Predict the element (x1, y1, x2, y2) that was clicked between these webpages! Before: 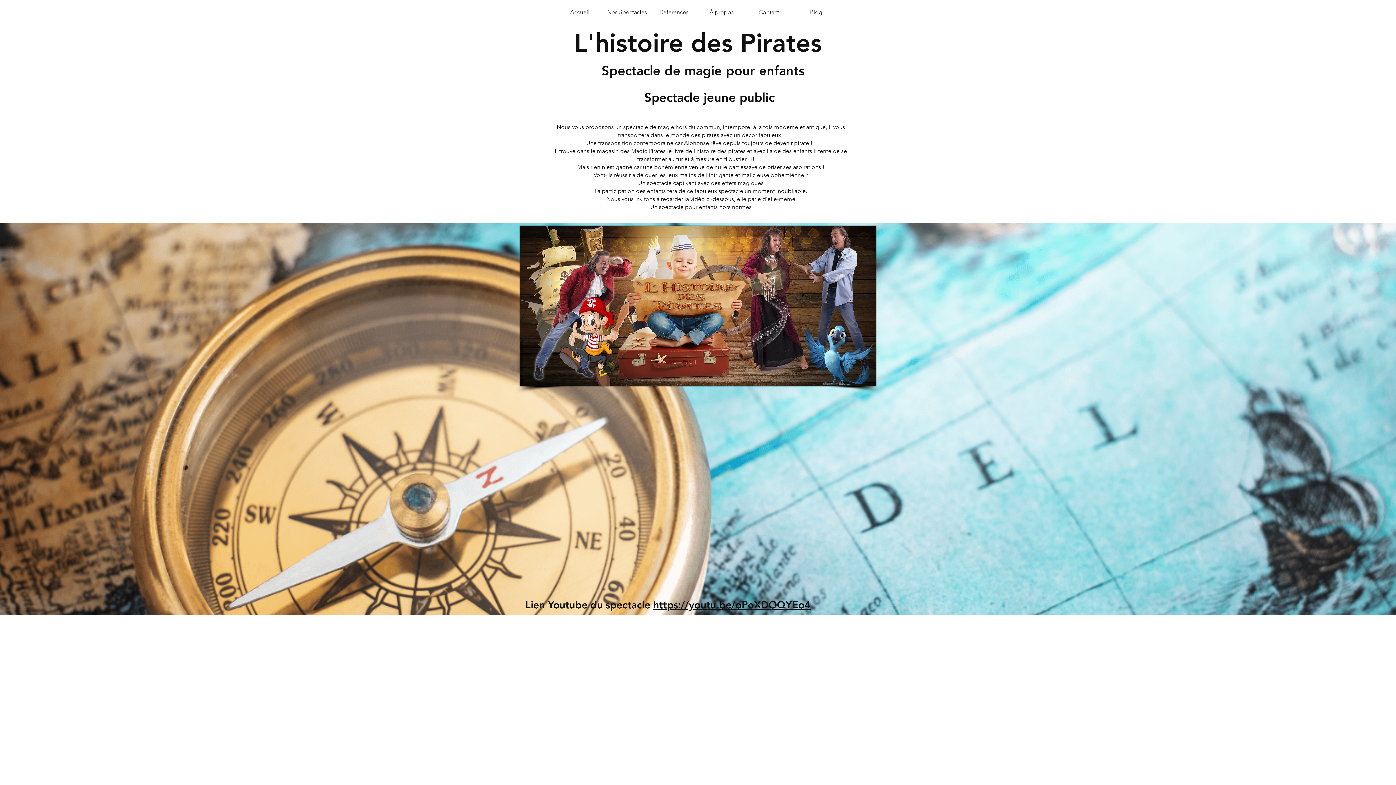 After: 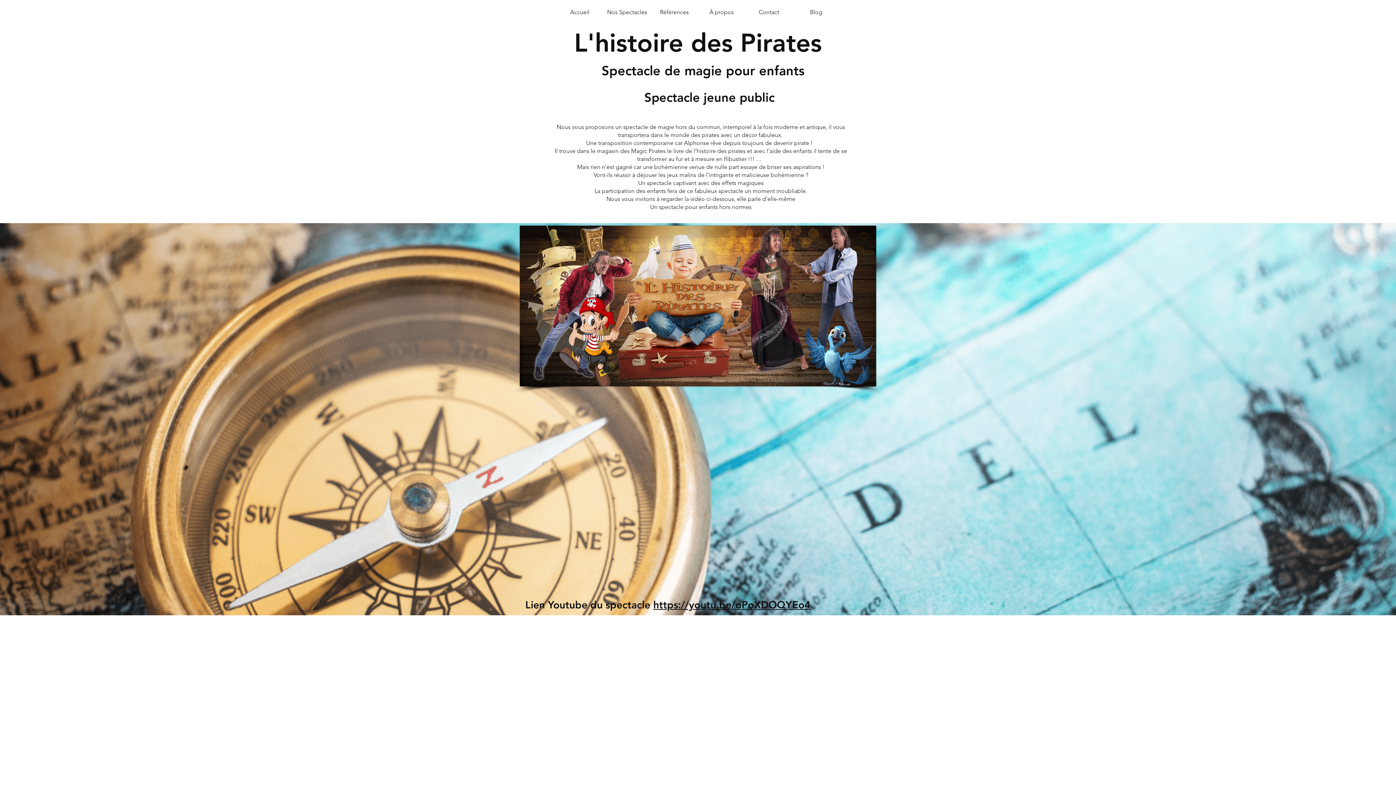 Action: label: https://youtu.be/oPoXDOQYEo4 bbox: (653, 598, 810, 611)